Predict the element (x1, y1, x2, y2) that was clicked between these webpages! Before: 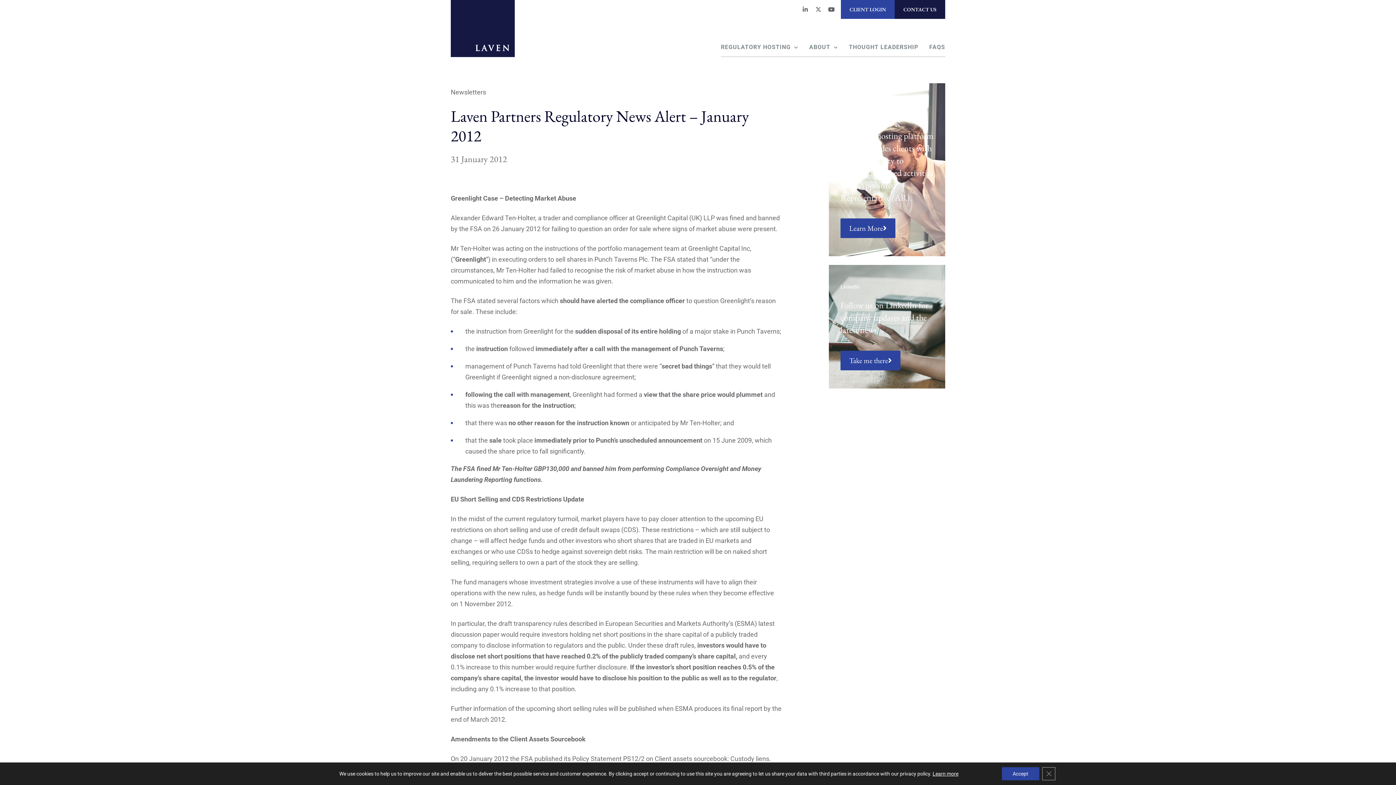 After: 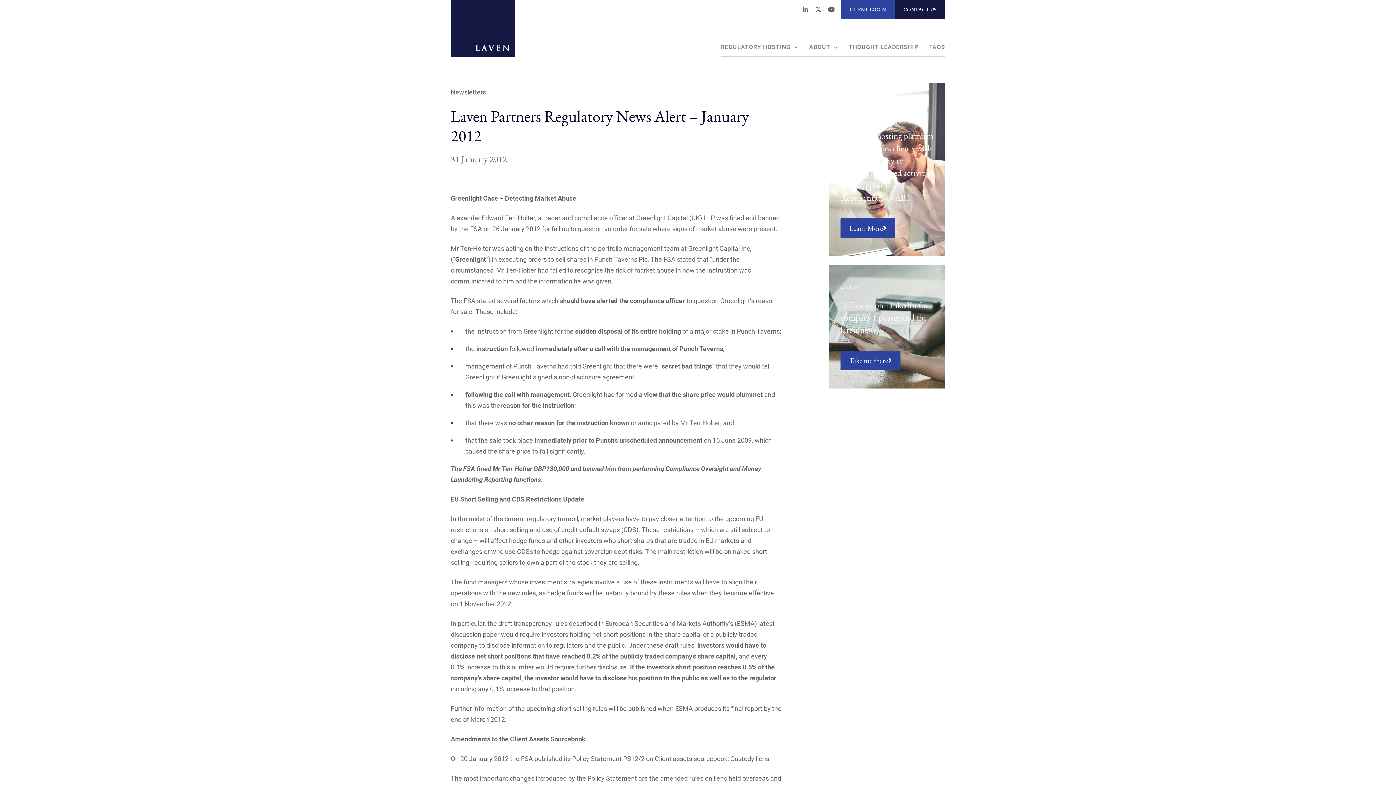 Action: bbox: (1042, 767, 1055, 780) label: Close GDPR Cookie Banner